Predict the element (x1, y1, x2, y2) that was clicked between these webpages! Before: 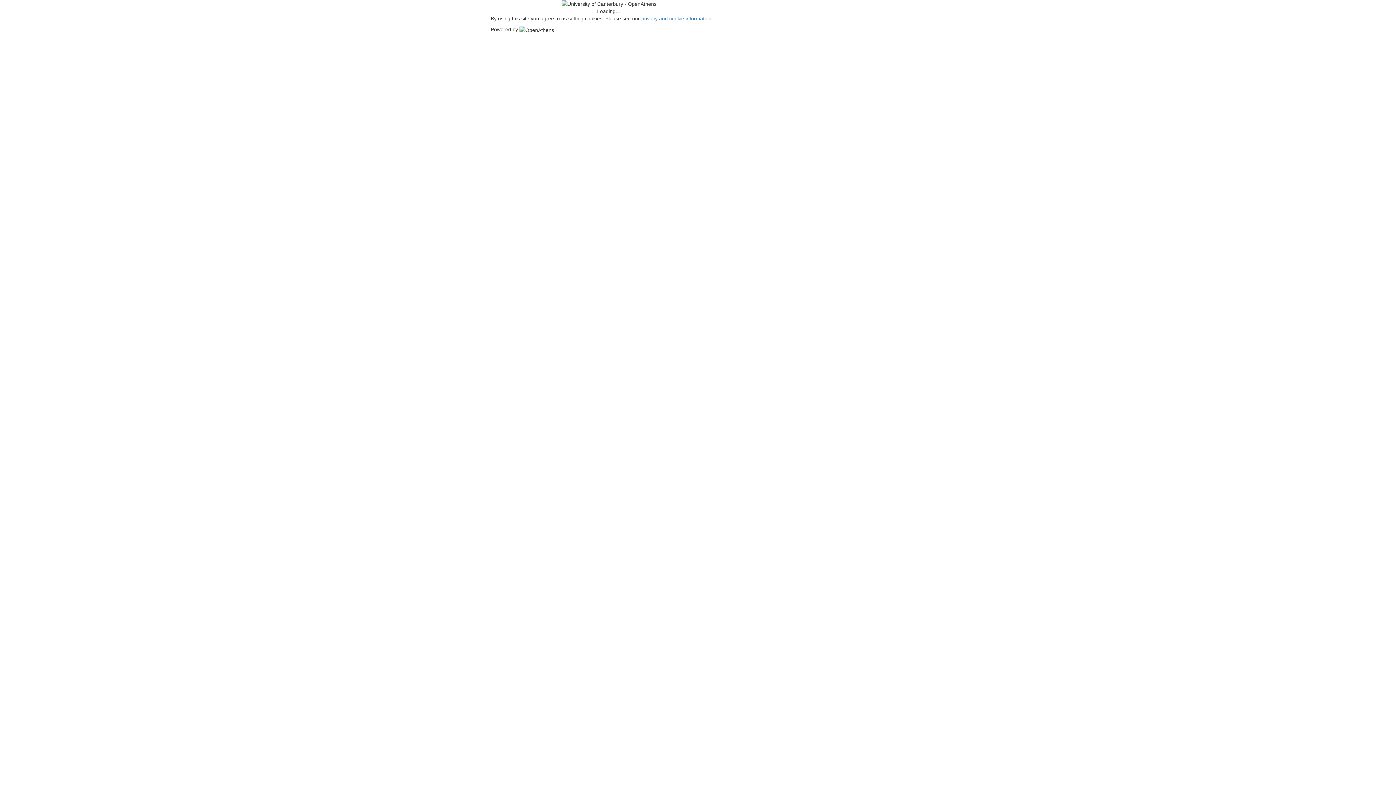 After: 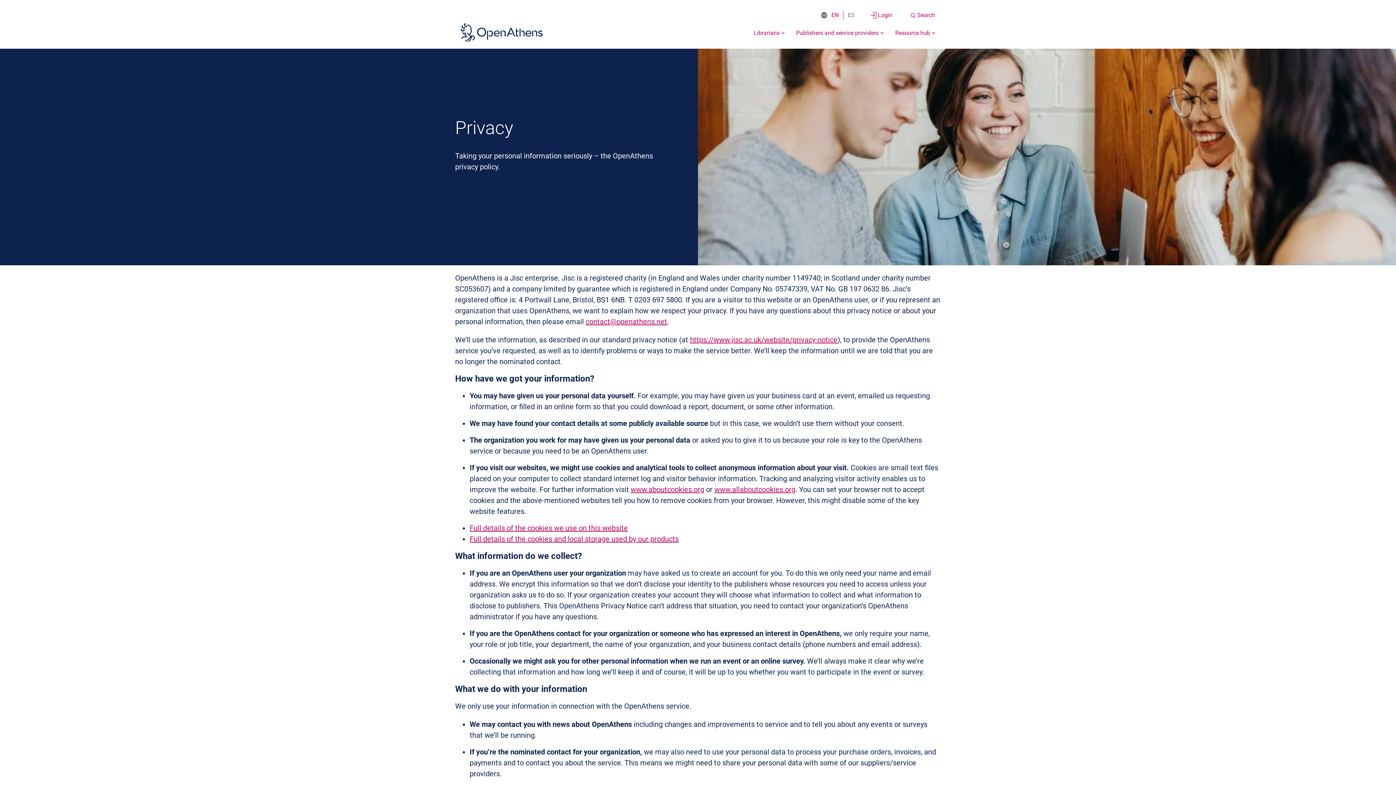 Action: label: privacy and cookie information bbox: (641, 15, 711, 21)